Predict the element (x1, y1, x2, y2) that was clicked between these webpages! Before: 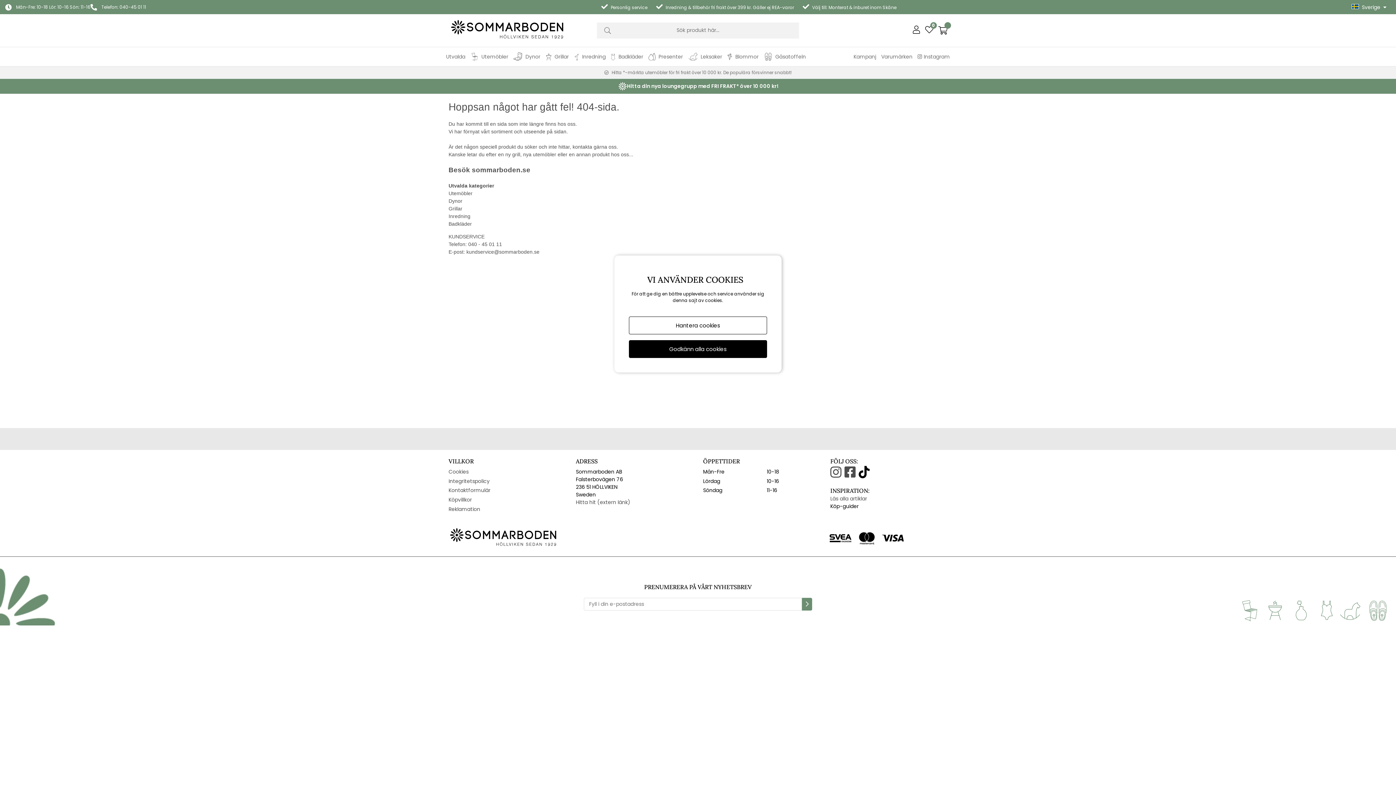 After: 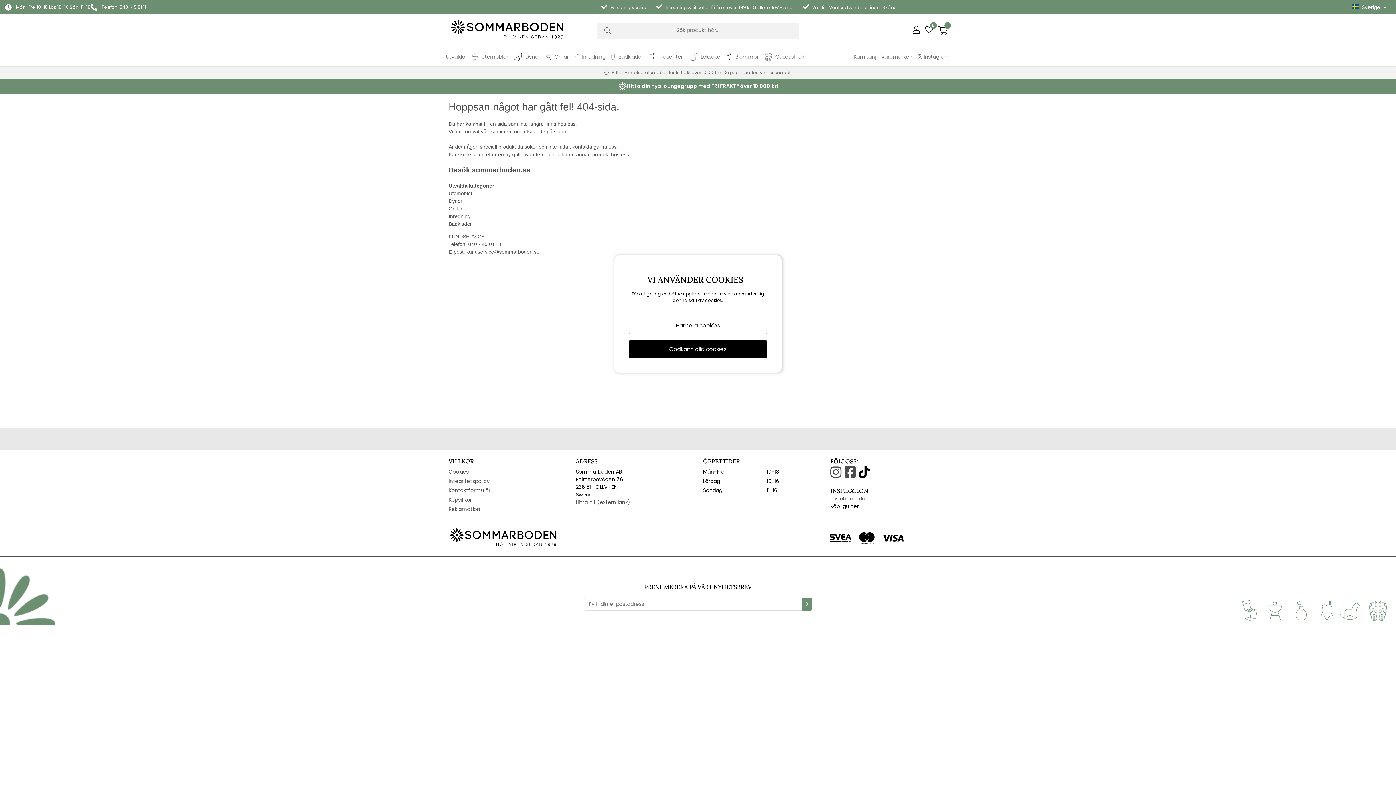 Action: label: sommarboden.se bbox: (472, 166, 530, 173)